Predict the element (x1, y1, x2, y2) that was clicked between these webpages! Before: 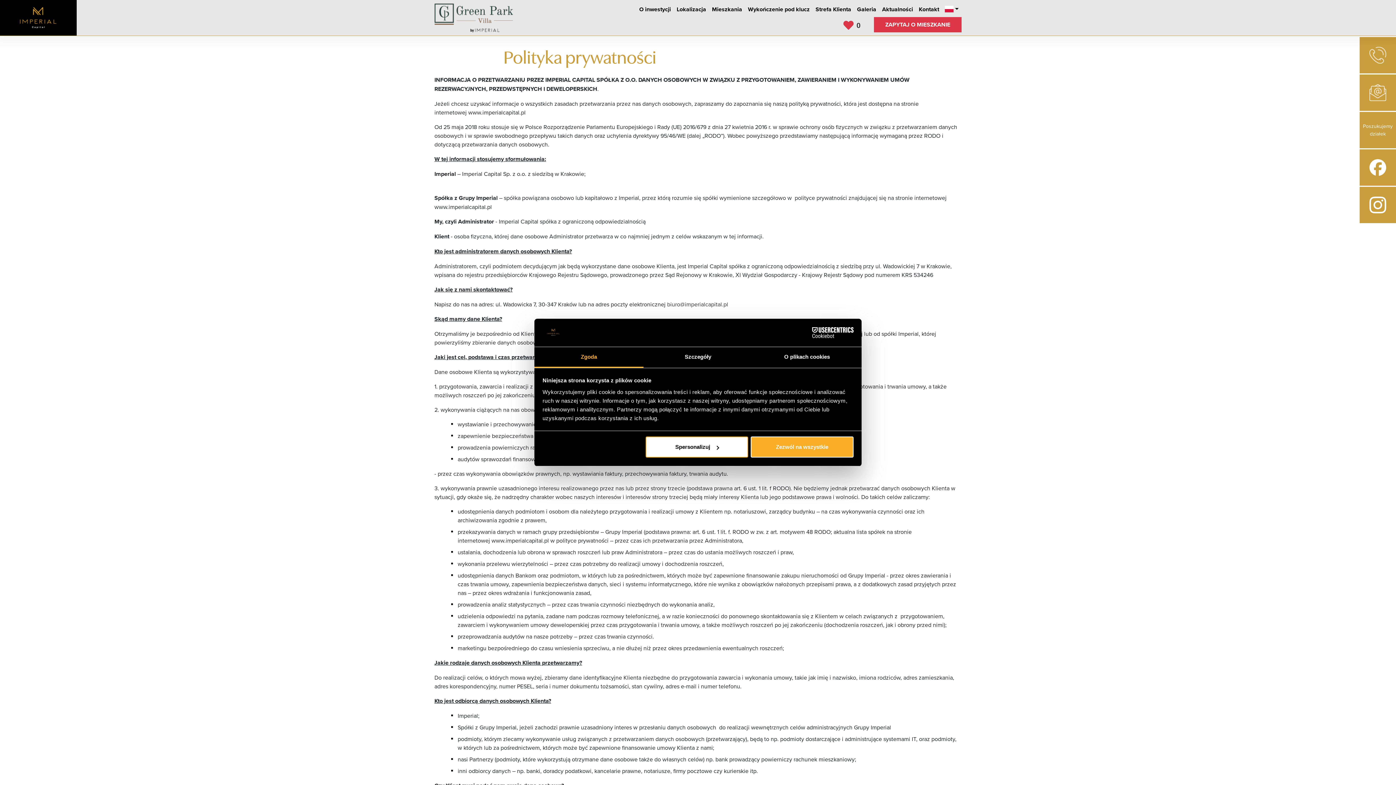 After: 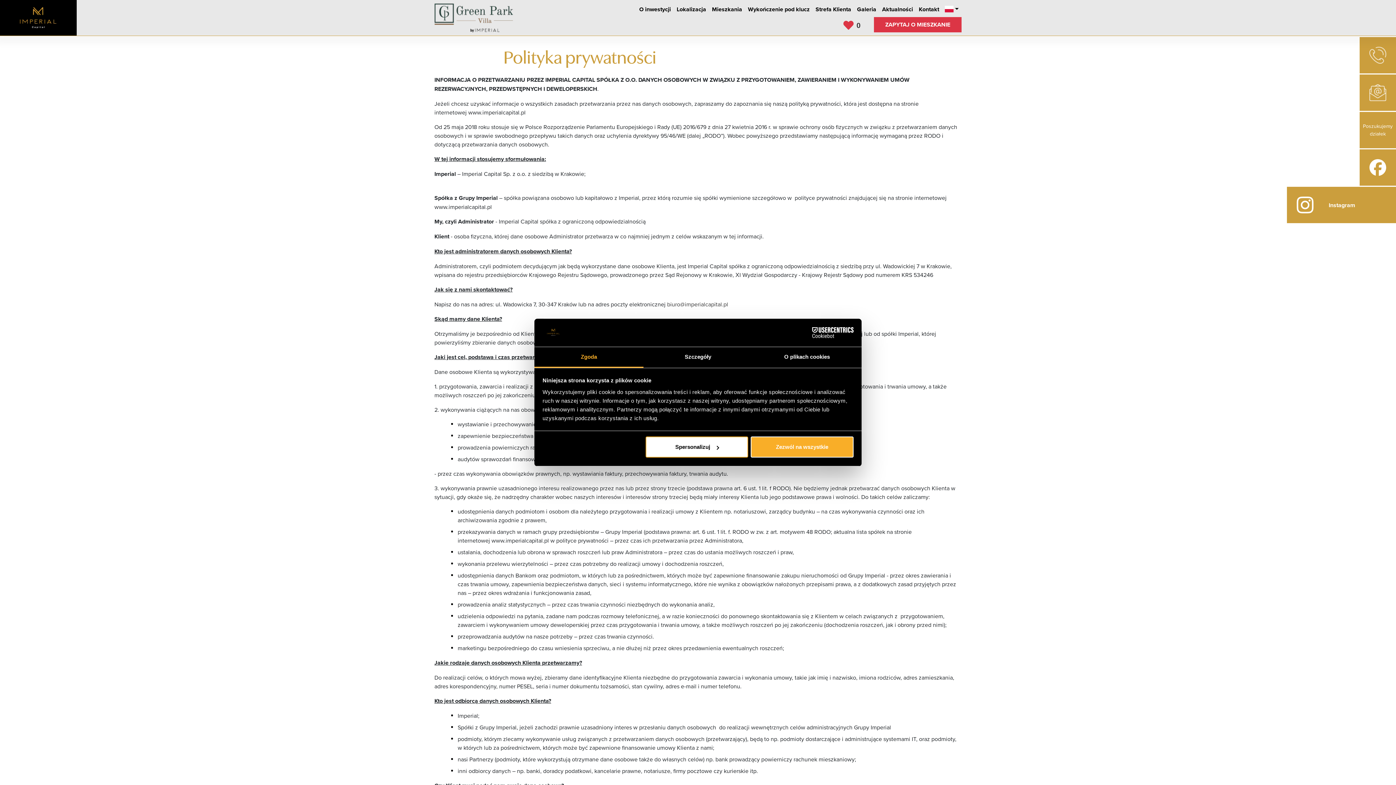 Action: bbox: (1369, 196, 1386, 213)